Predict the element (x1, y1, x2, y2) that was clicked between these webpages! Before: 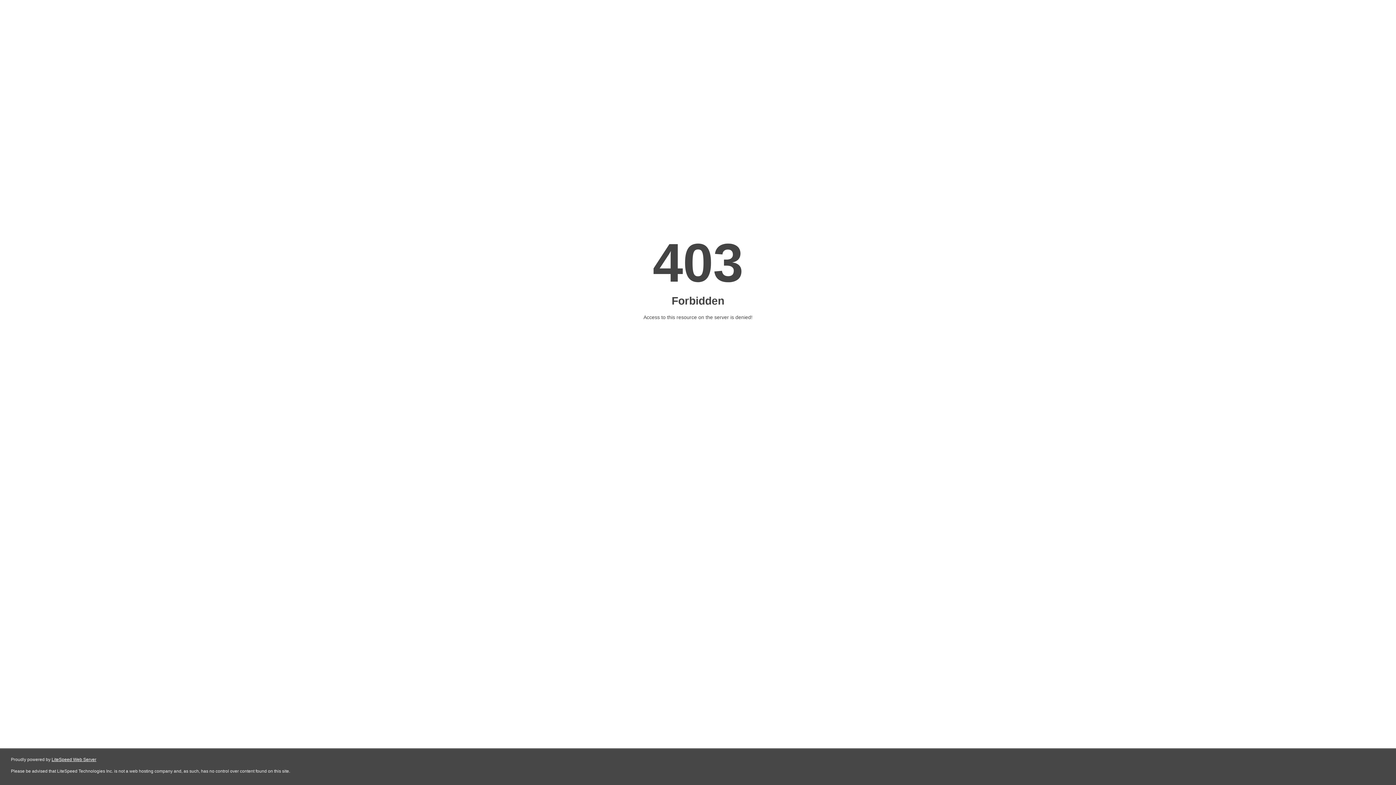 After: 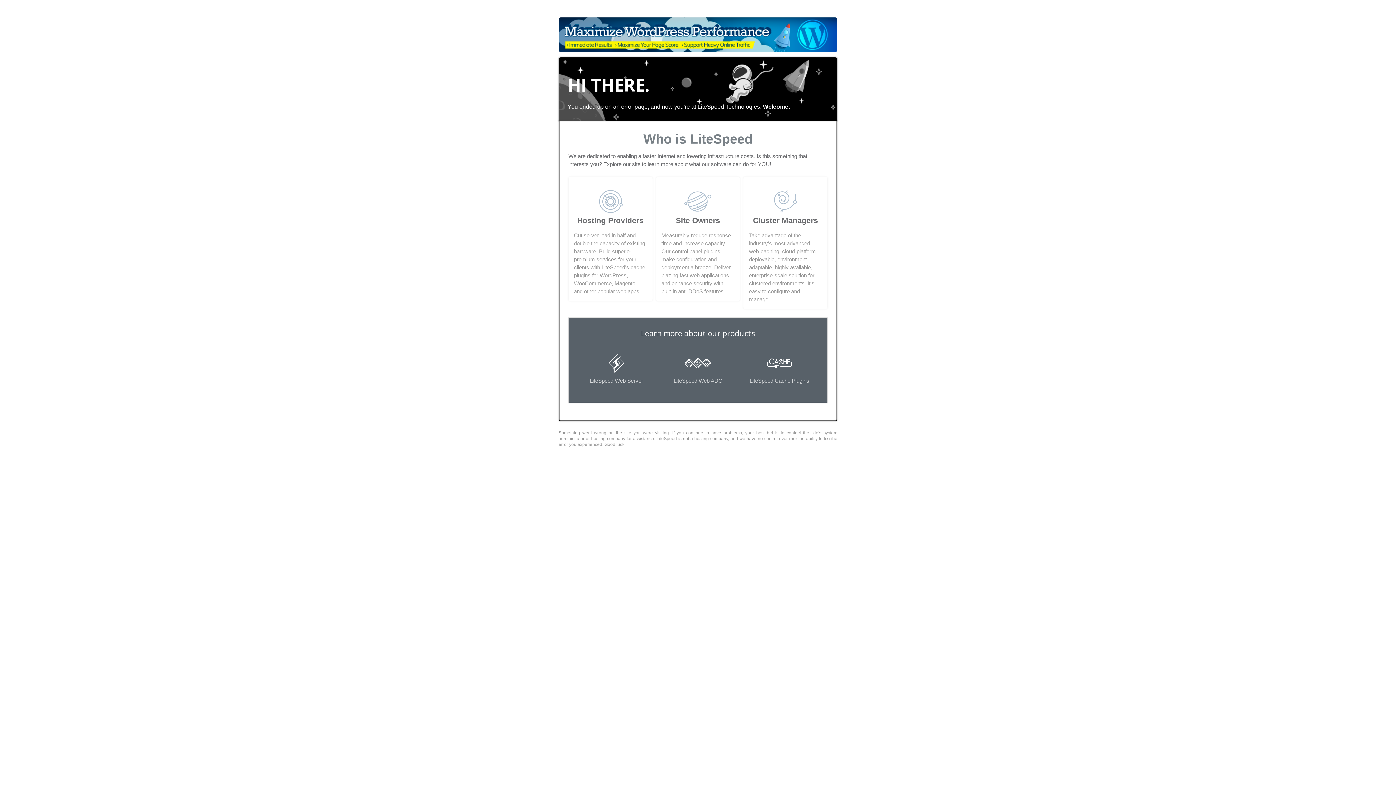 Action: bbox: (51, 757, 96, 762) label: LiteSpeed Web Server